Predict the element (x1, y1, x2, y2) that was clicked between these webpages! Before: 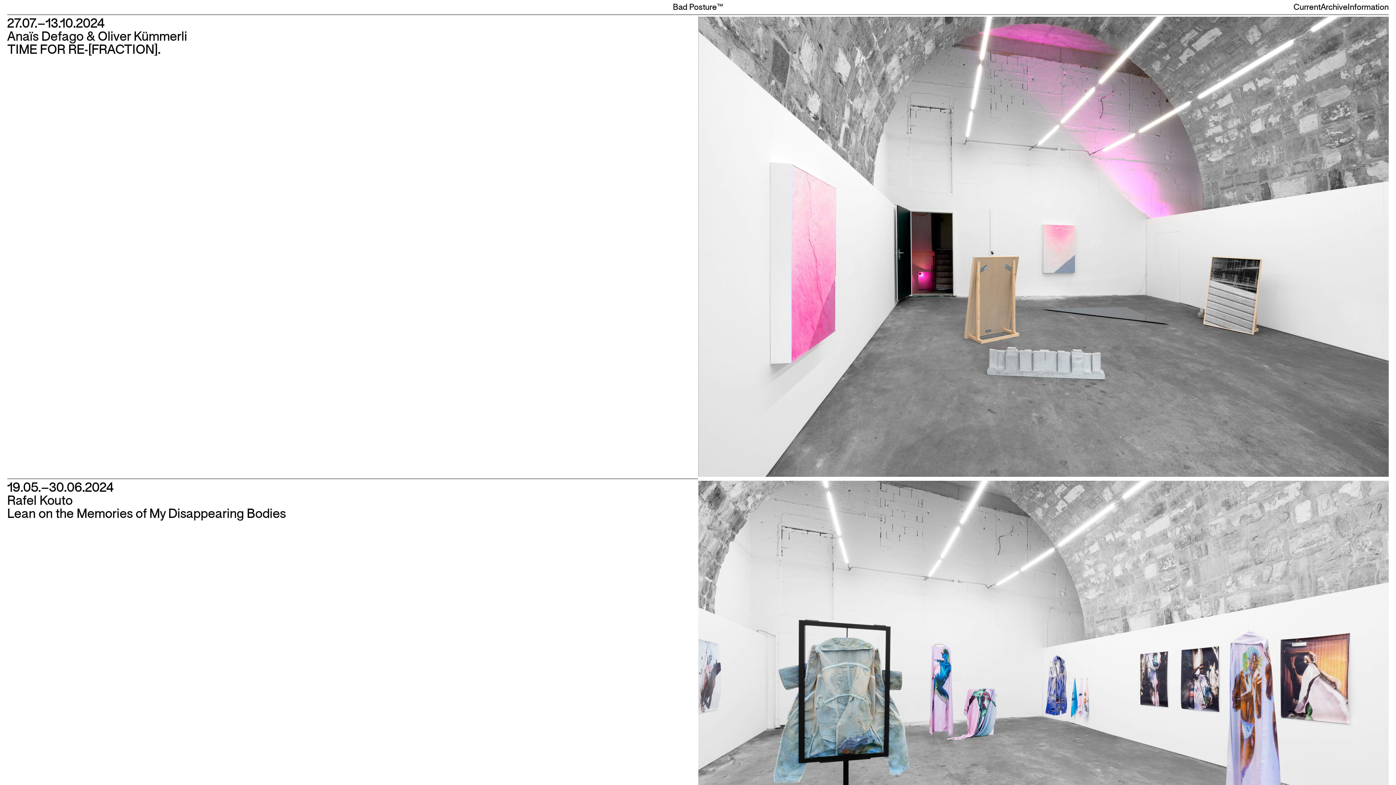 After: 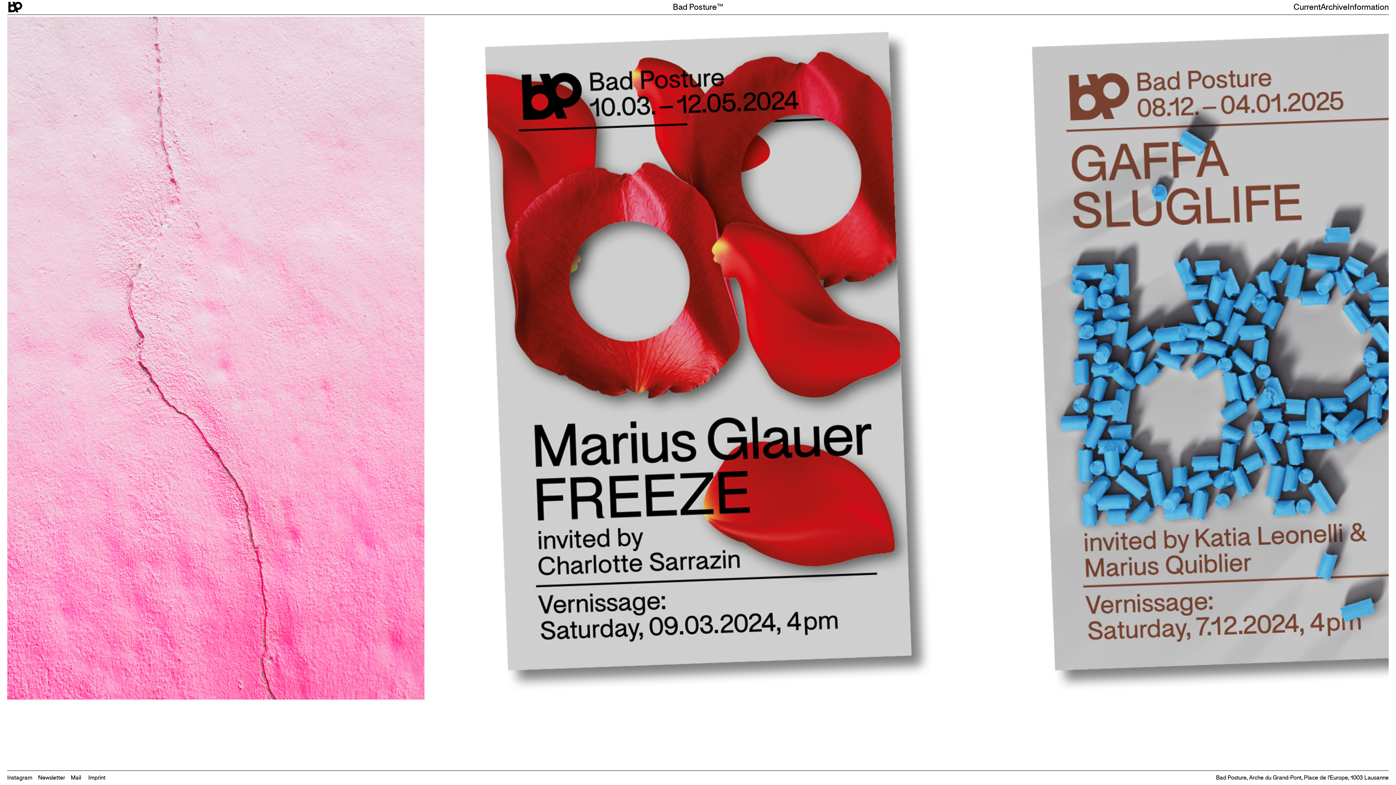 Action: bbox: (673, 2, 723, 11) label: Bad Posture™